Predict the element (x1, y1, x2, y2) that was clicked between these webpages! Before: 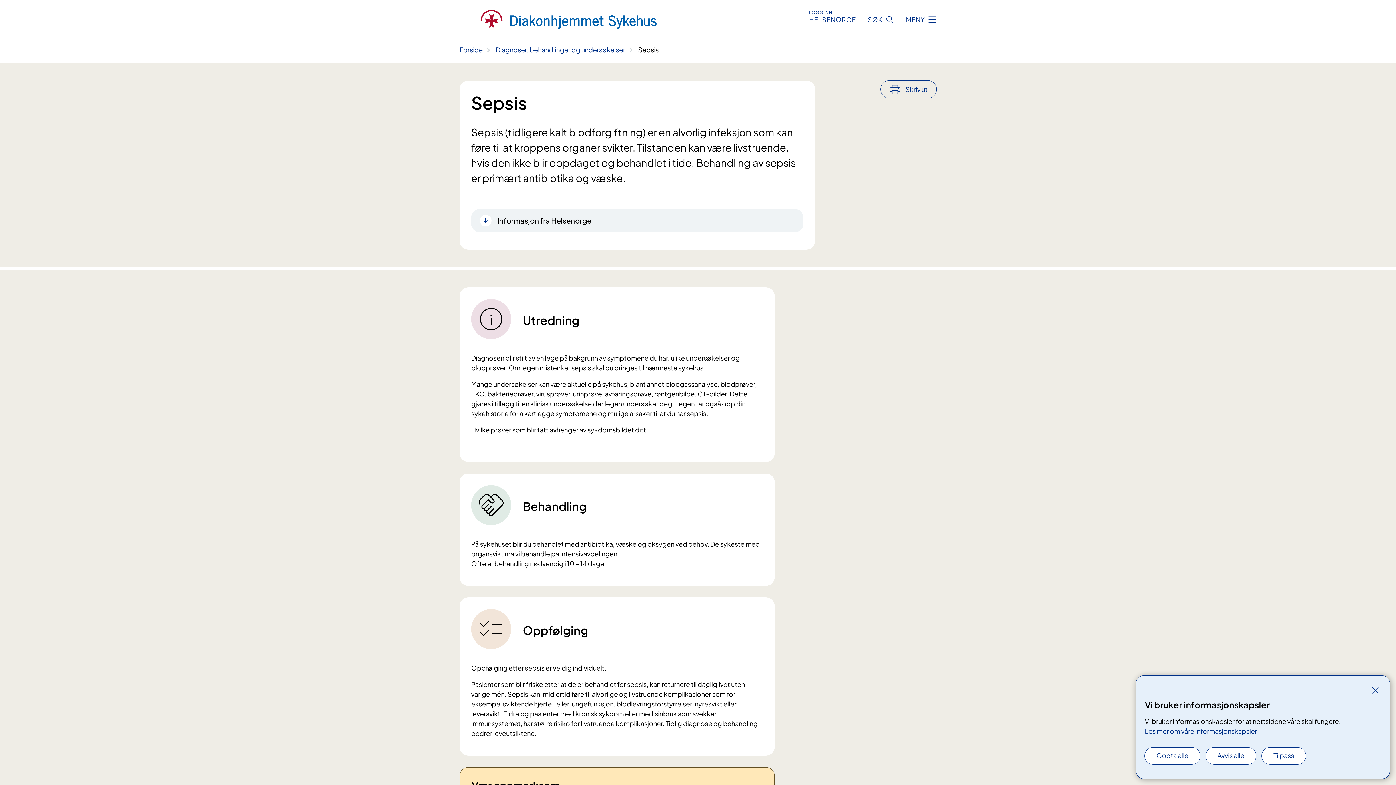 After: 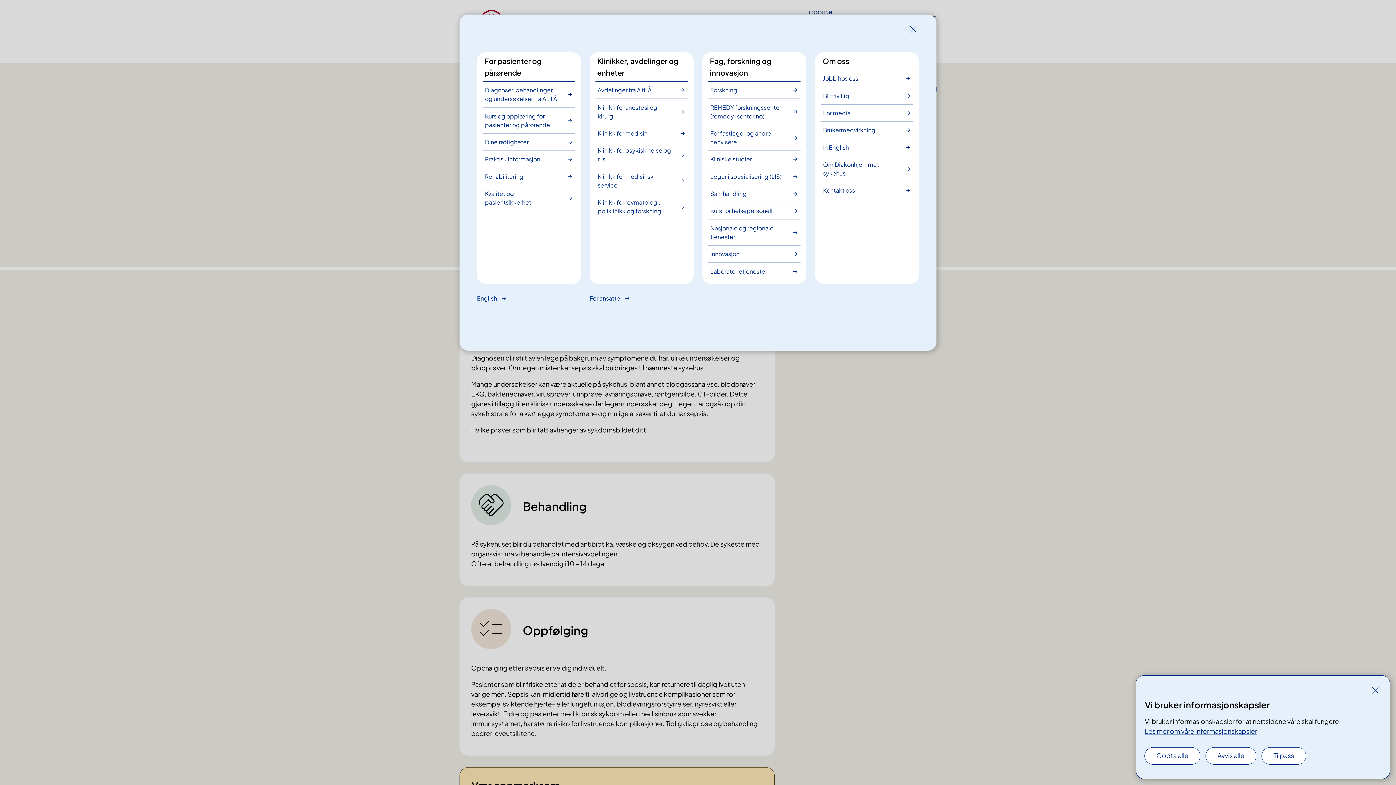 Action: bbox: (906, 14, 936, 24) label: MENY